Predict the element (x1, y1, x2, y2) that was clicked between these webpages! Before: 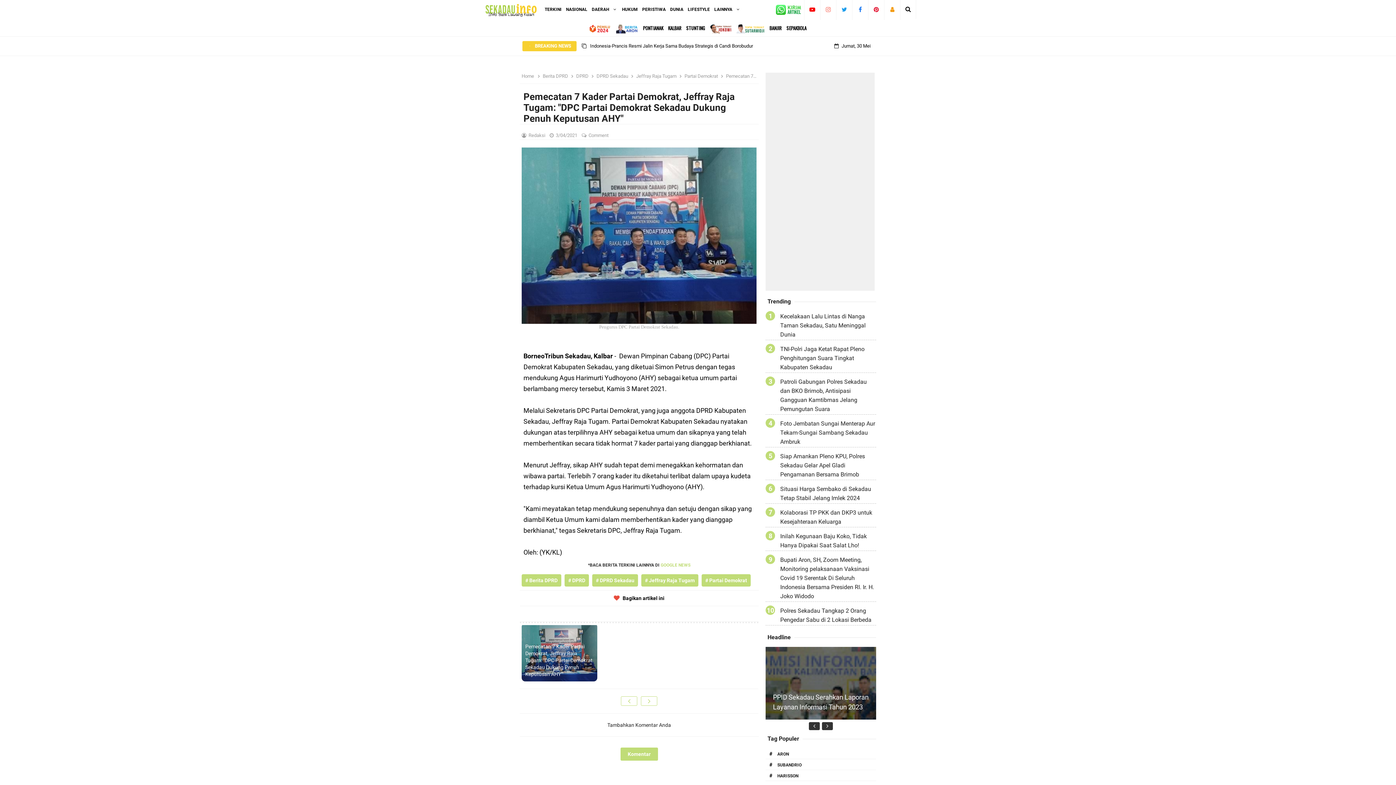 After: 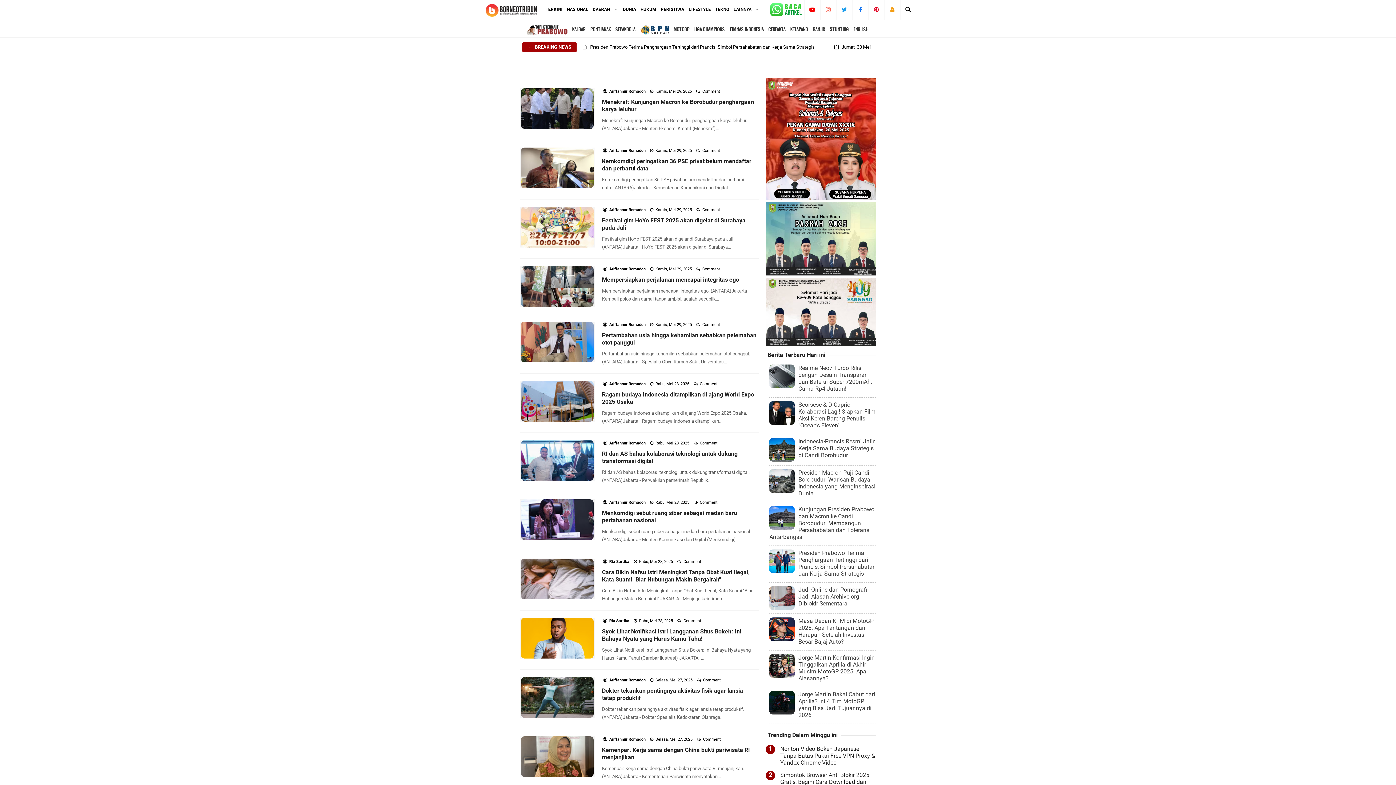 Action: label: LIFESTYLE bbox: (685, 0, 712, 18)